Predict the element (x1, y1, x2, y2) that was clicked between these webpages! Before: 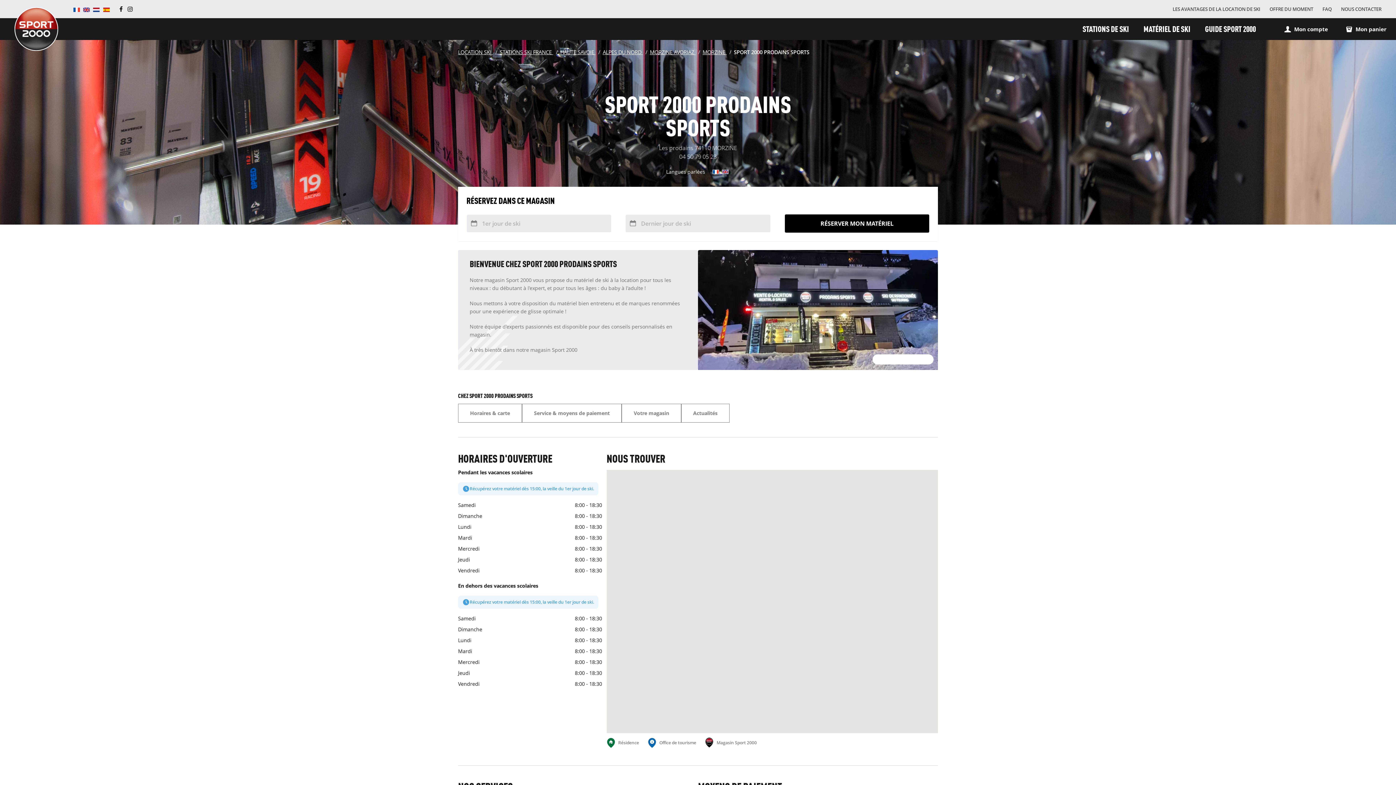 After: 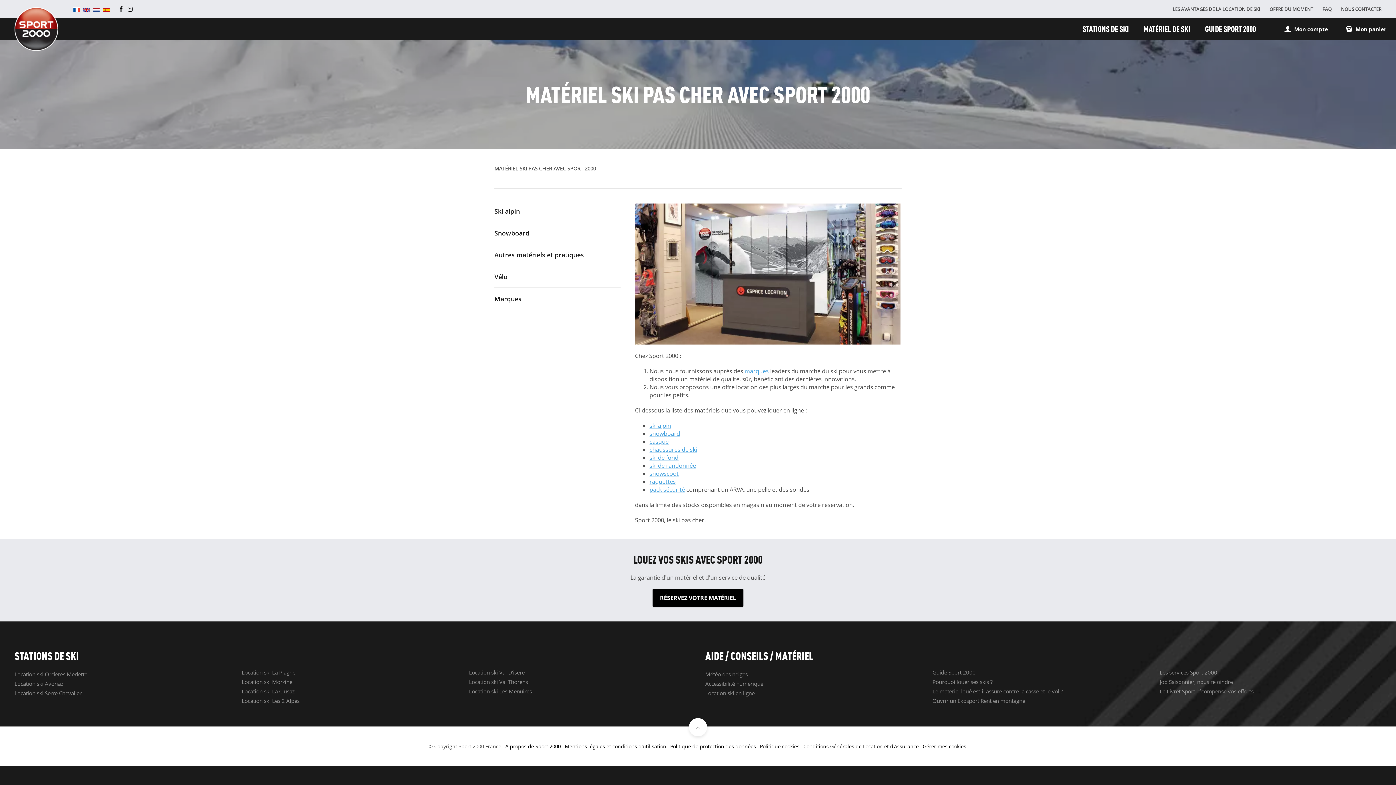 Action: bbox: (1136, 23, 1198, 34) label: MATÉRIEL DE SKI